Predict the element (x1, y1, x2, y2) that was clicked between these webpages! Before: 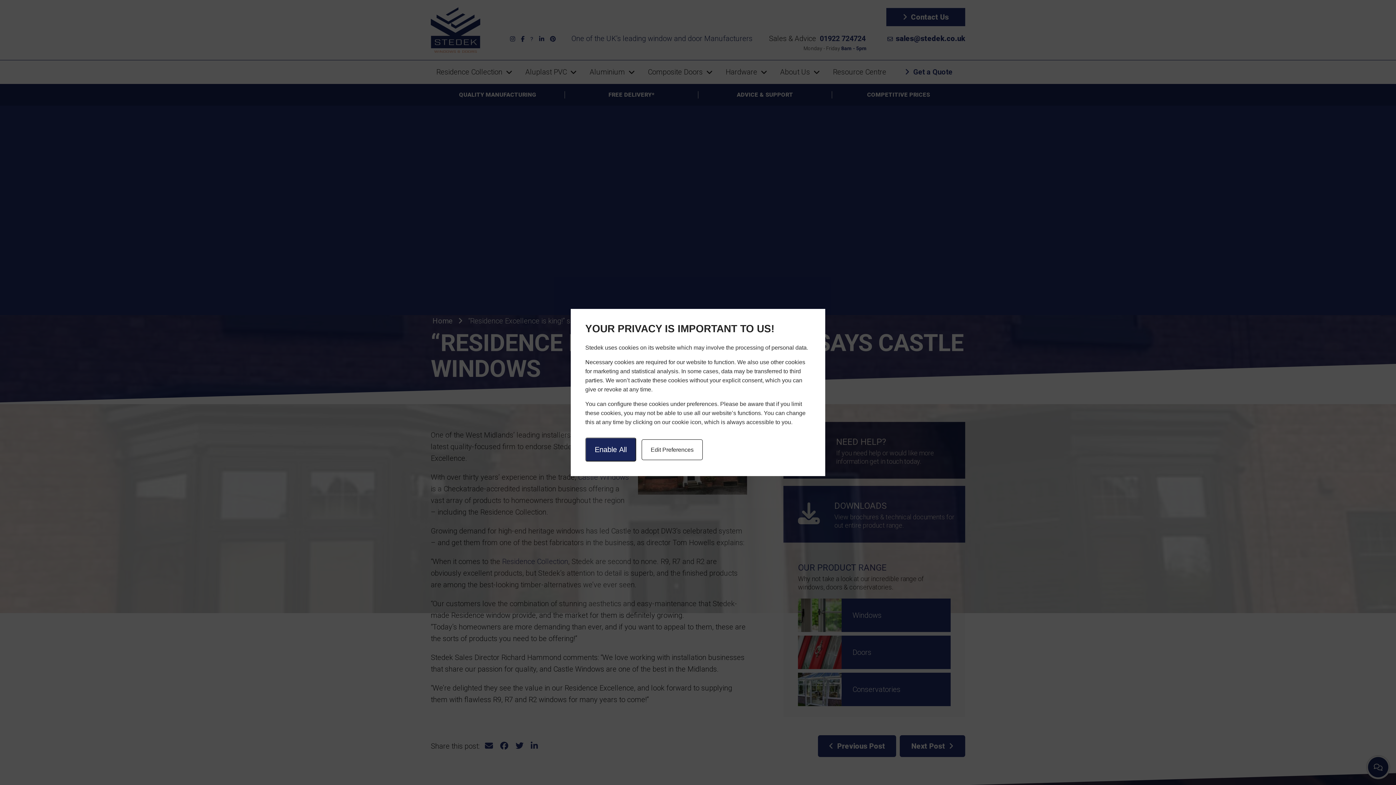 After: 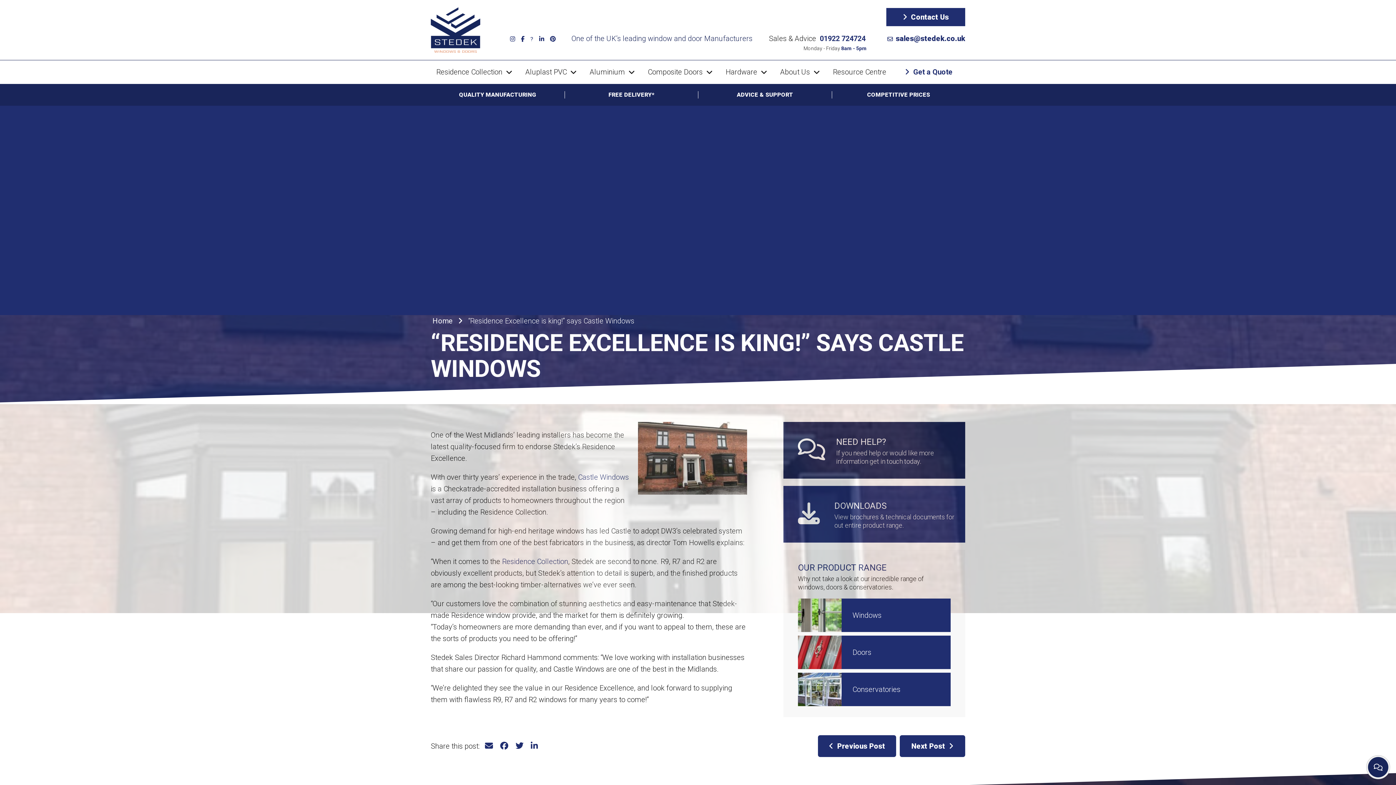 Action: label: Enable All bbox: (585, 437, 636, 461)